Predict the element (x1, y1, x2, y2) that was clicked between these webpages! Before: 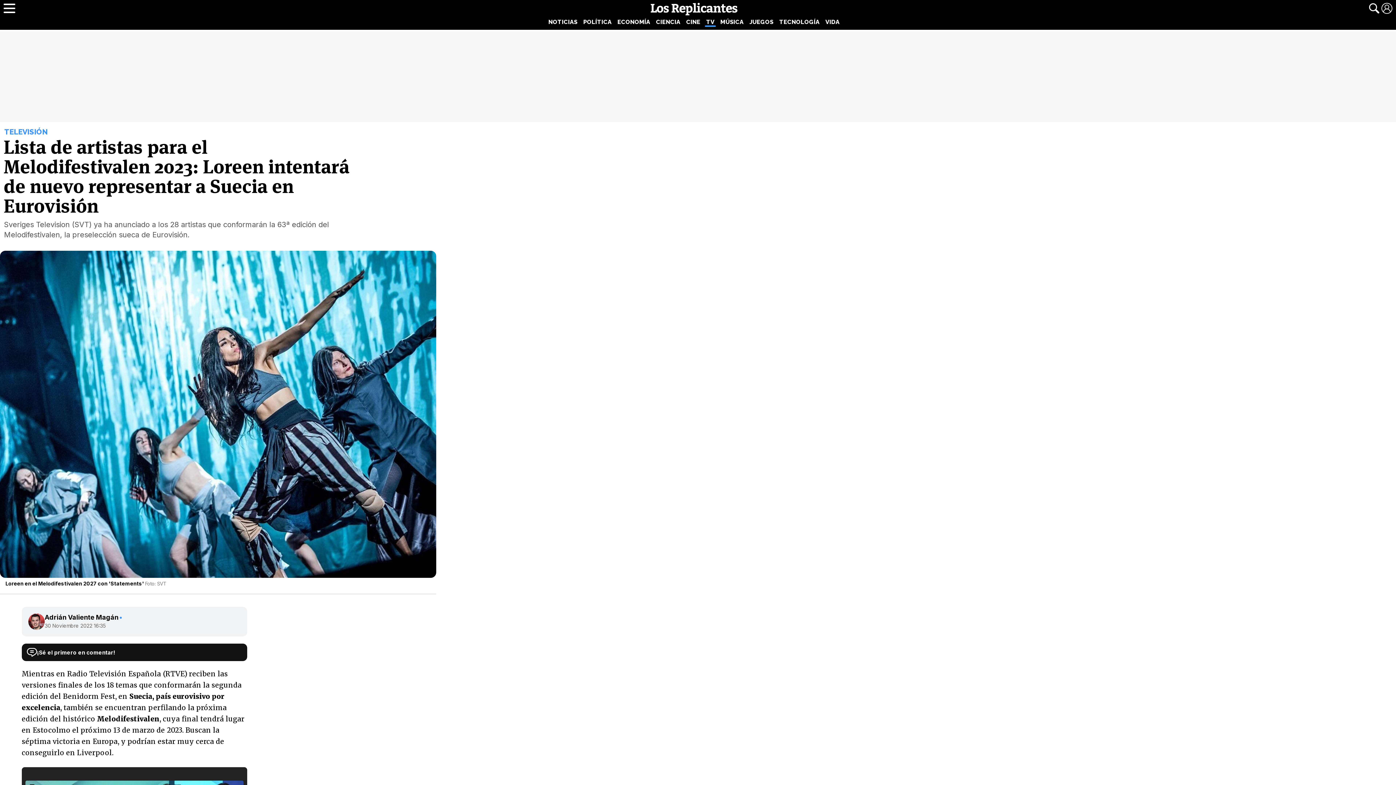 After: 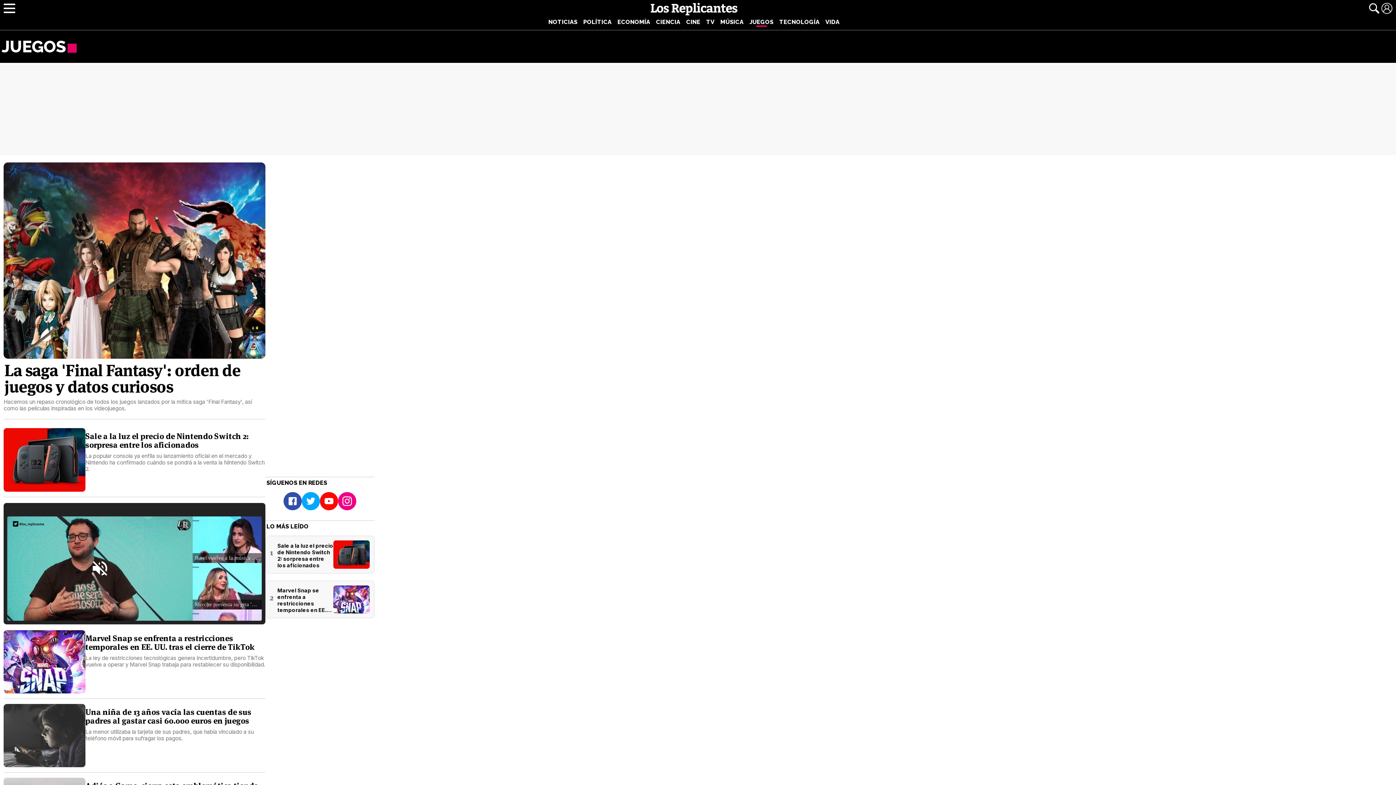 Action: bbox: (746, 17, 776, 26) label: JUEGOS